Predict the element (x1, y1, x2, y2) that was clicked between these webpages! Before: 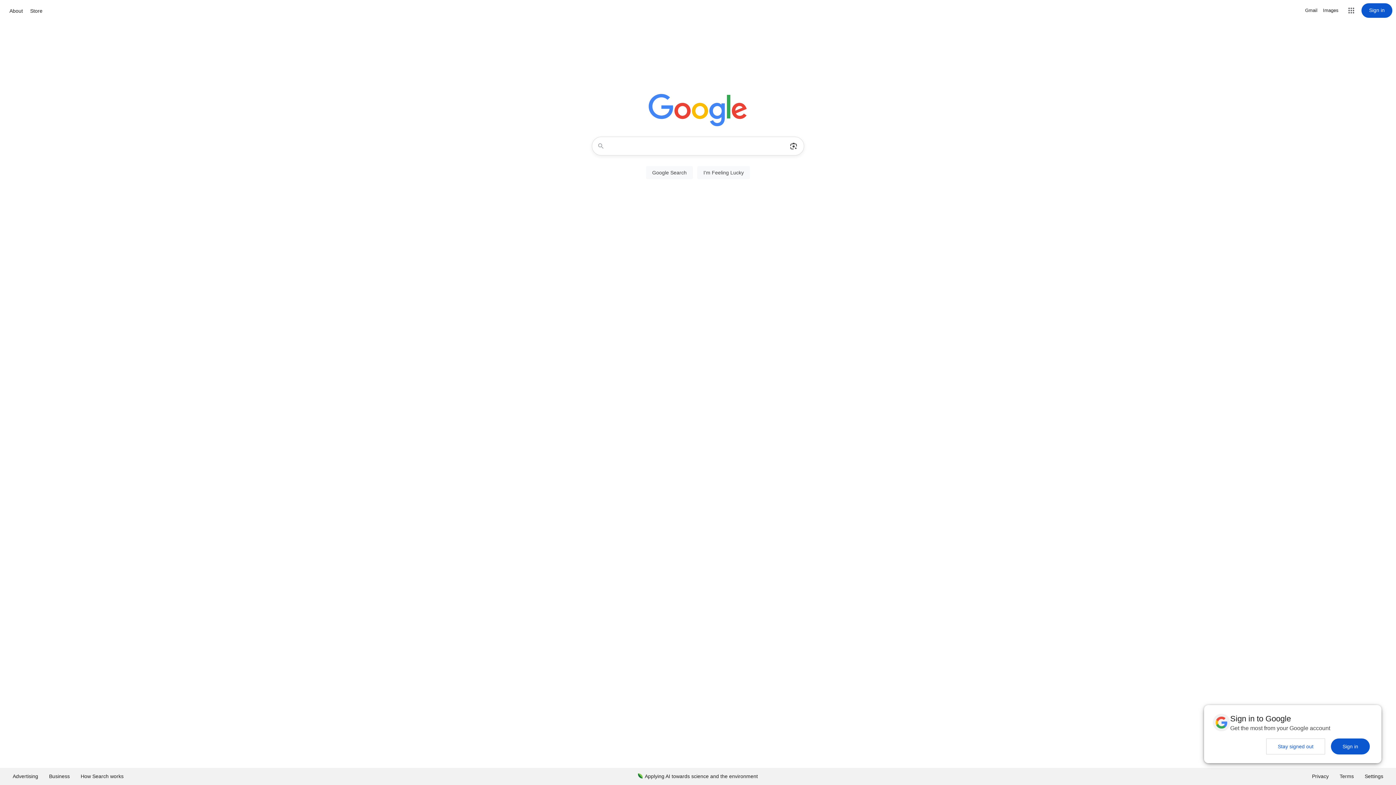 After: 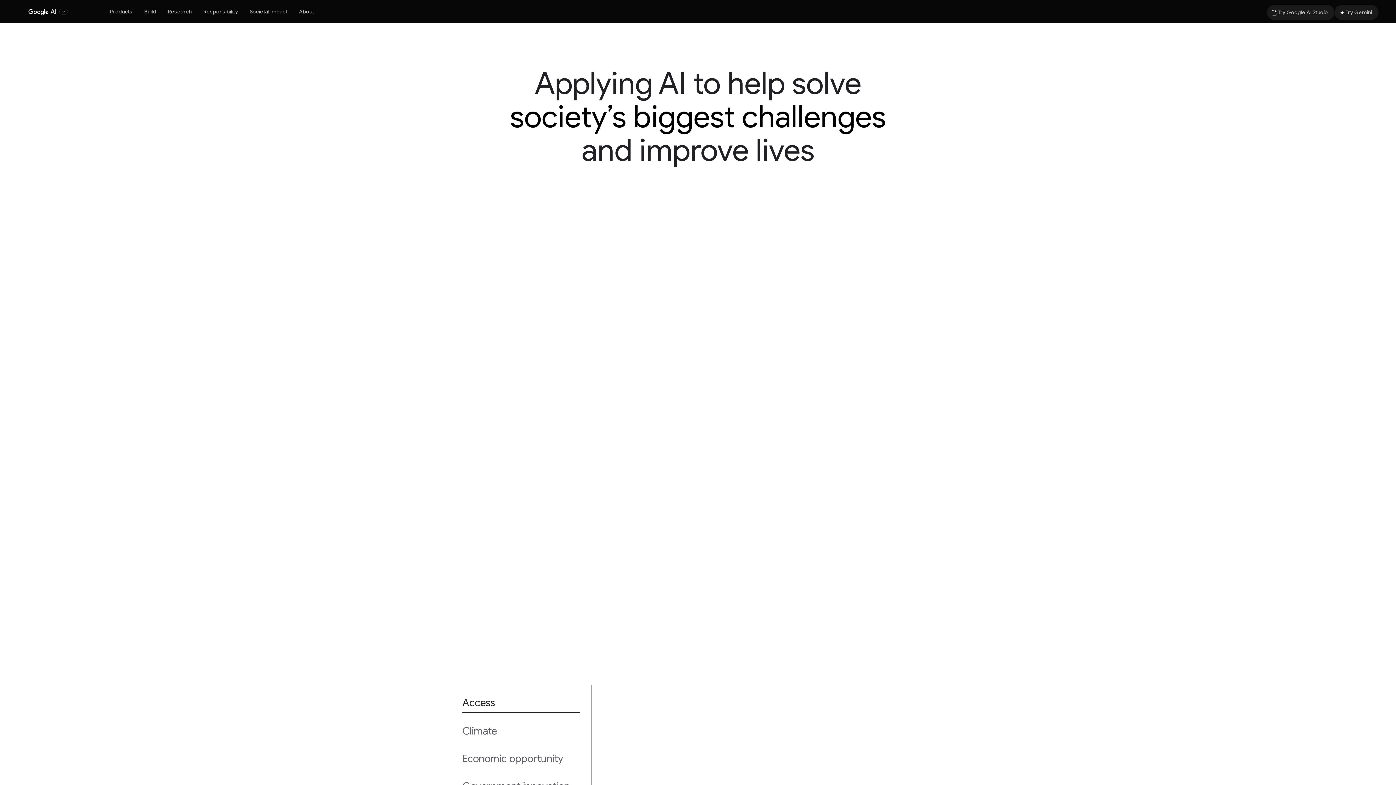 Action: label: Applying AI towards science and the environment bbox: (632, 768, 763, 785)